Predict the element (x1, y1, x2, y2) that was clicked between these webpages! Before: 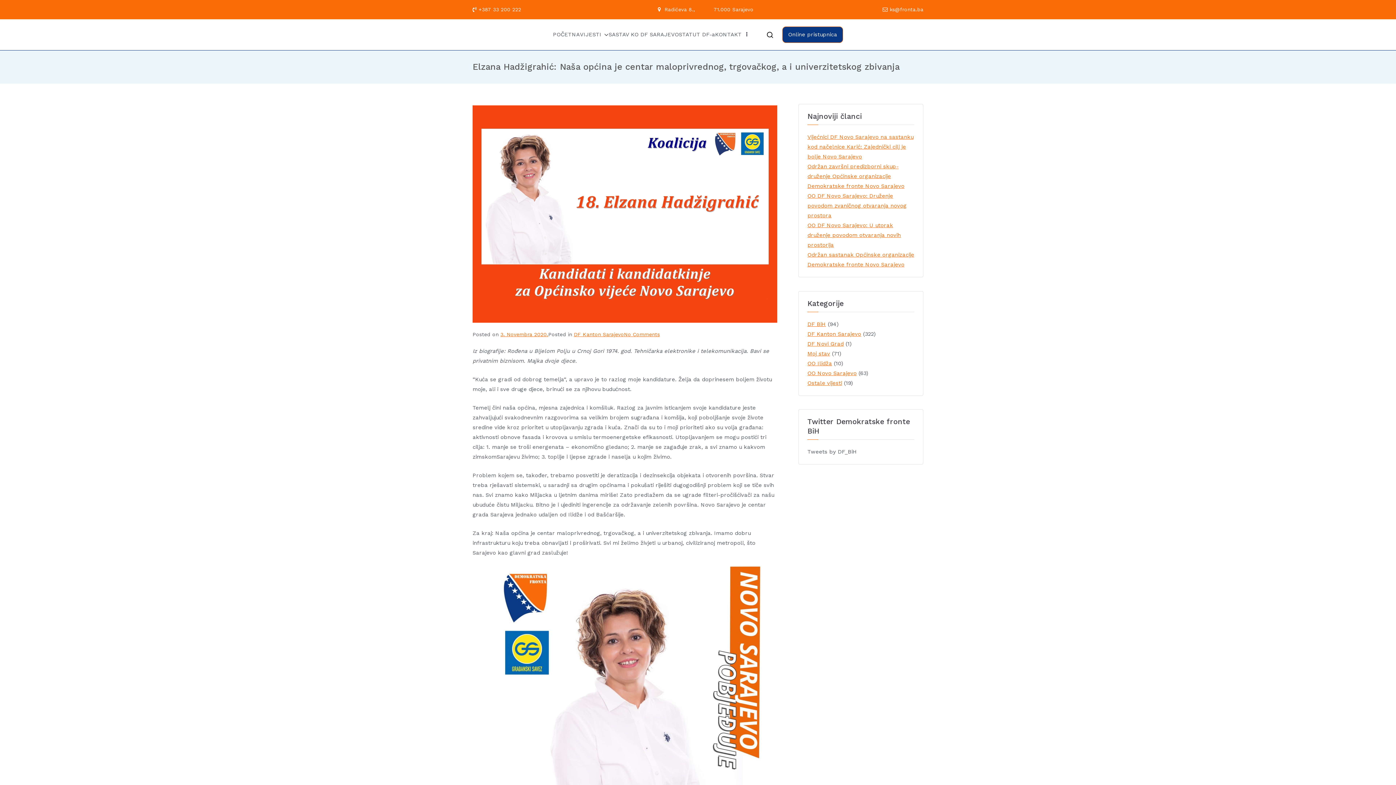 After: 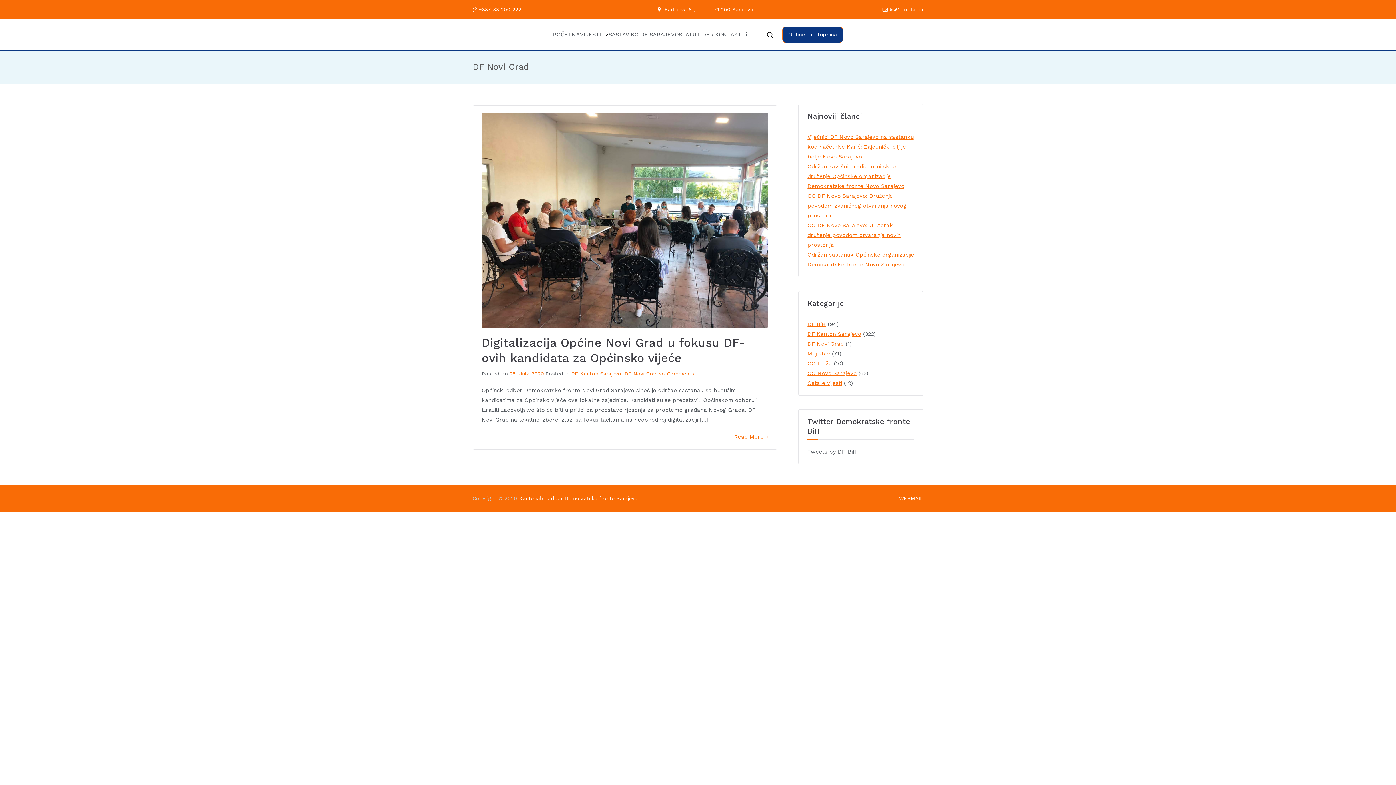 Action: label: DF Novi Grad bbox: (807, 339, 843, 349)